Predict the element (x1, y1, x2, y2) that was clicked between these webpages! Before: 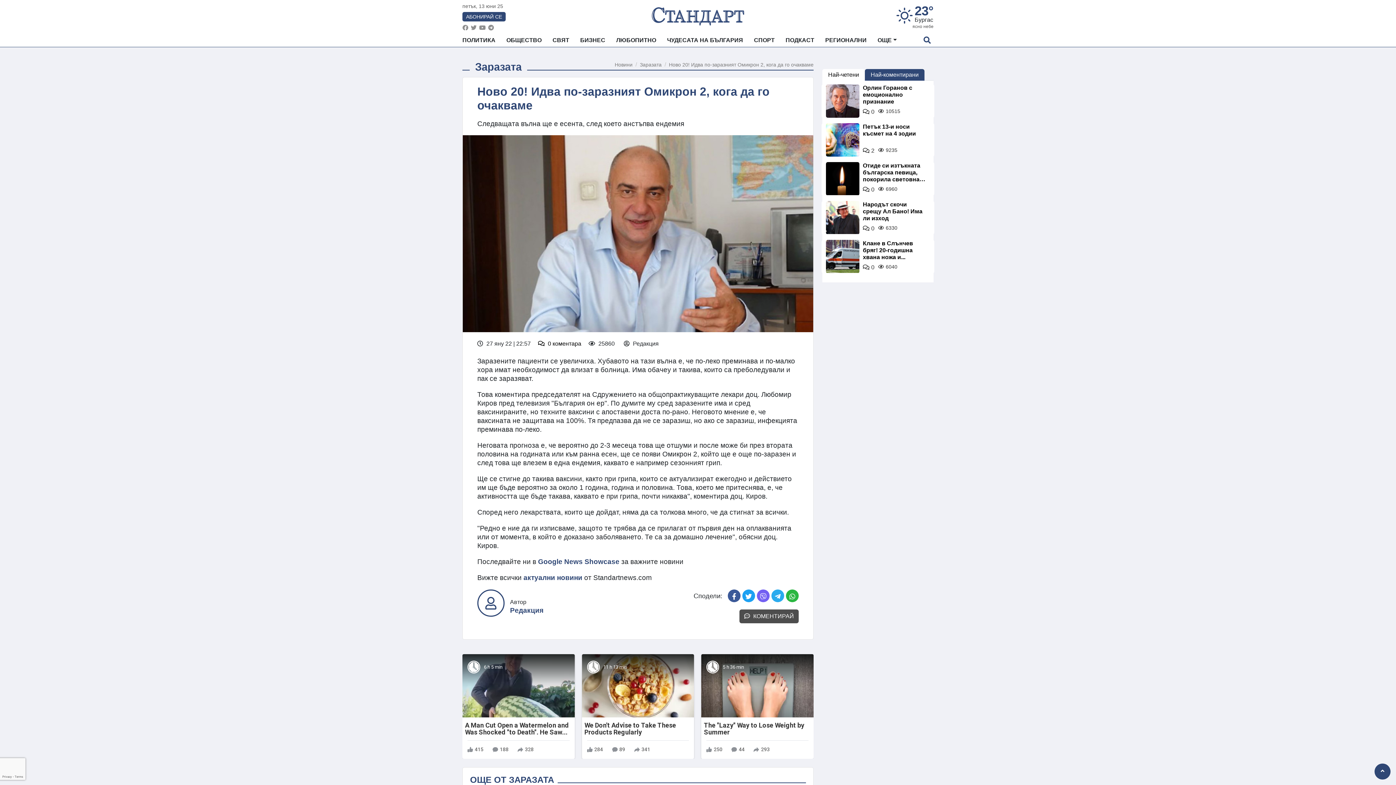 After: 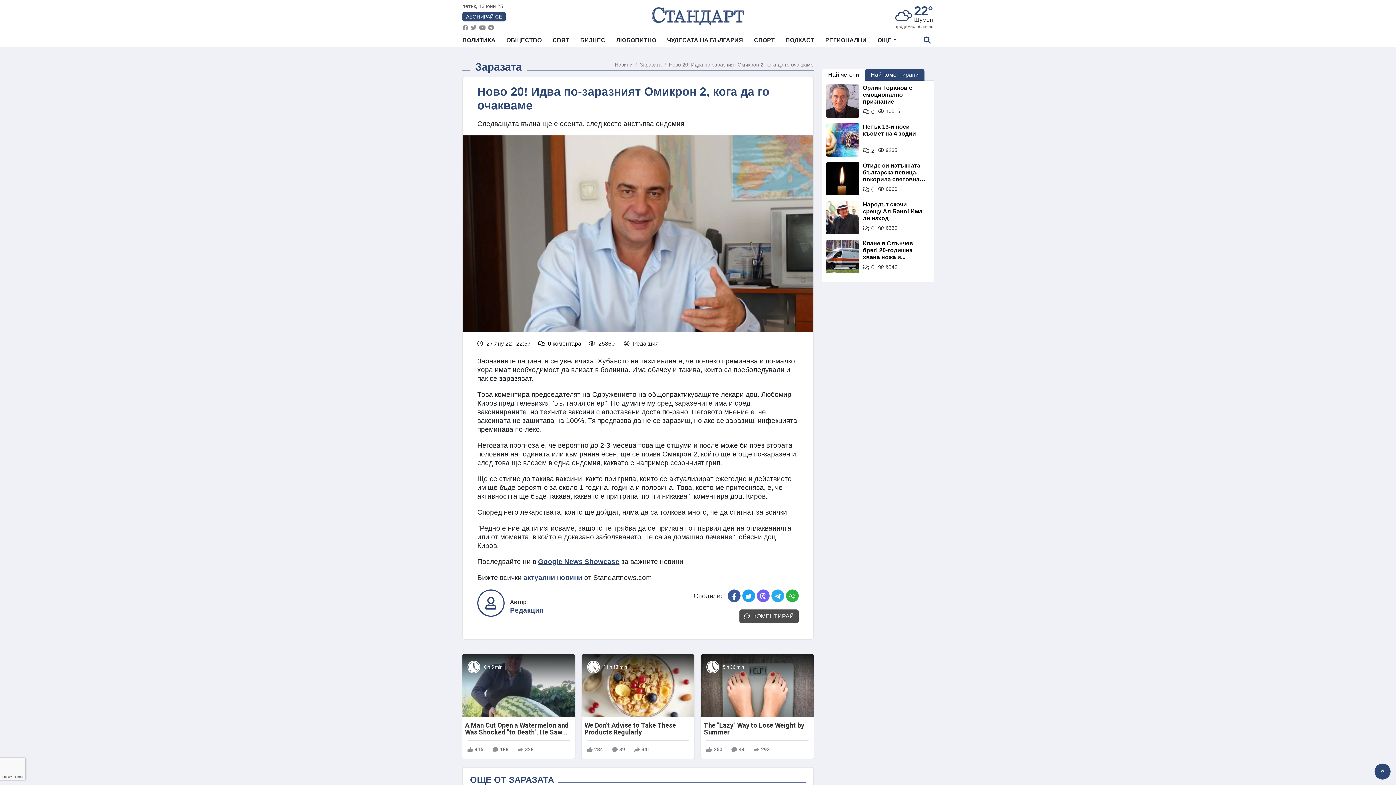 Action: label: Google News Showcase bbox: (538, 558, 619, 565)